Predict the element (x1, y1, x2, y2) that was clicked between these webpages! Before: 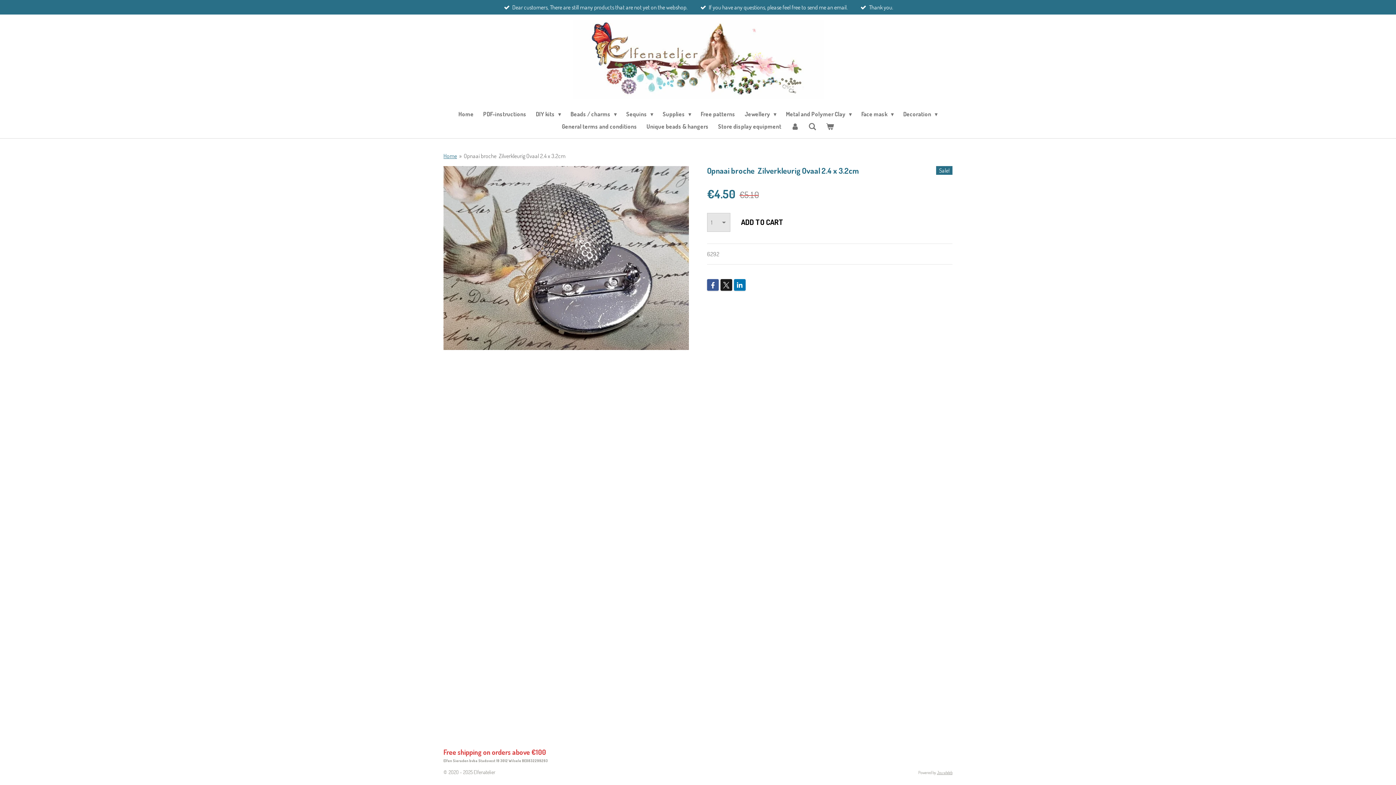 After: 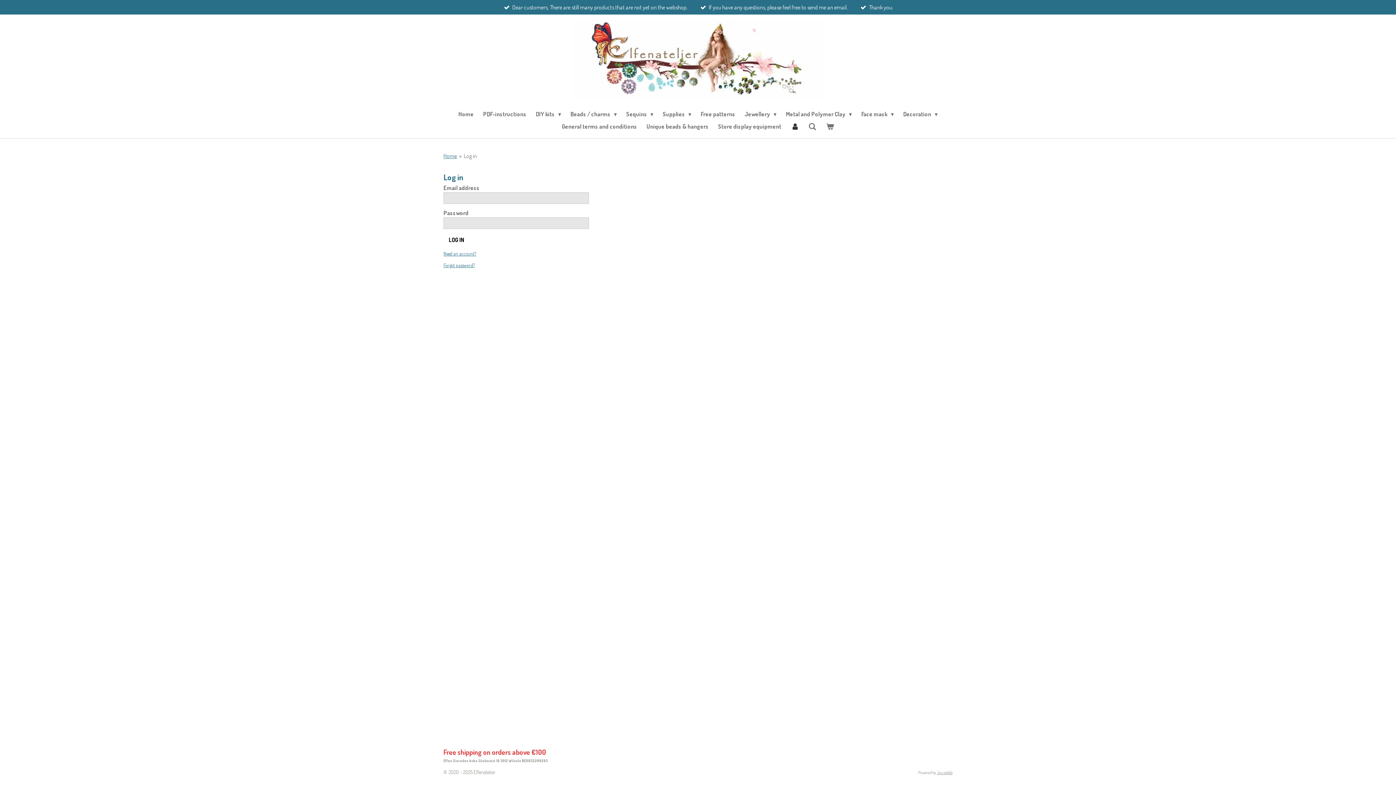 Action: bbox: (786, 120, 803, 132)